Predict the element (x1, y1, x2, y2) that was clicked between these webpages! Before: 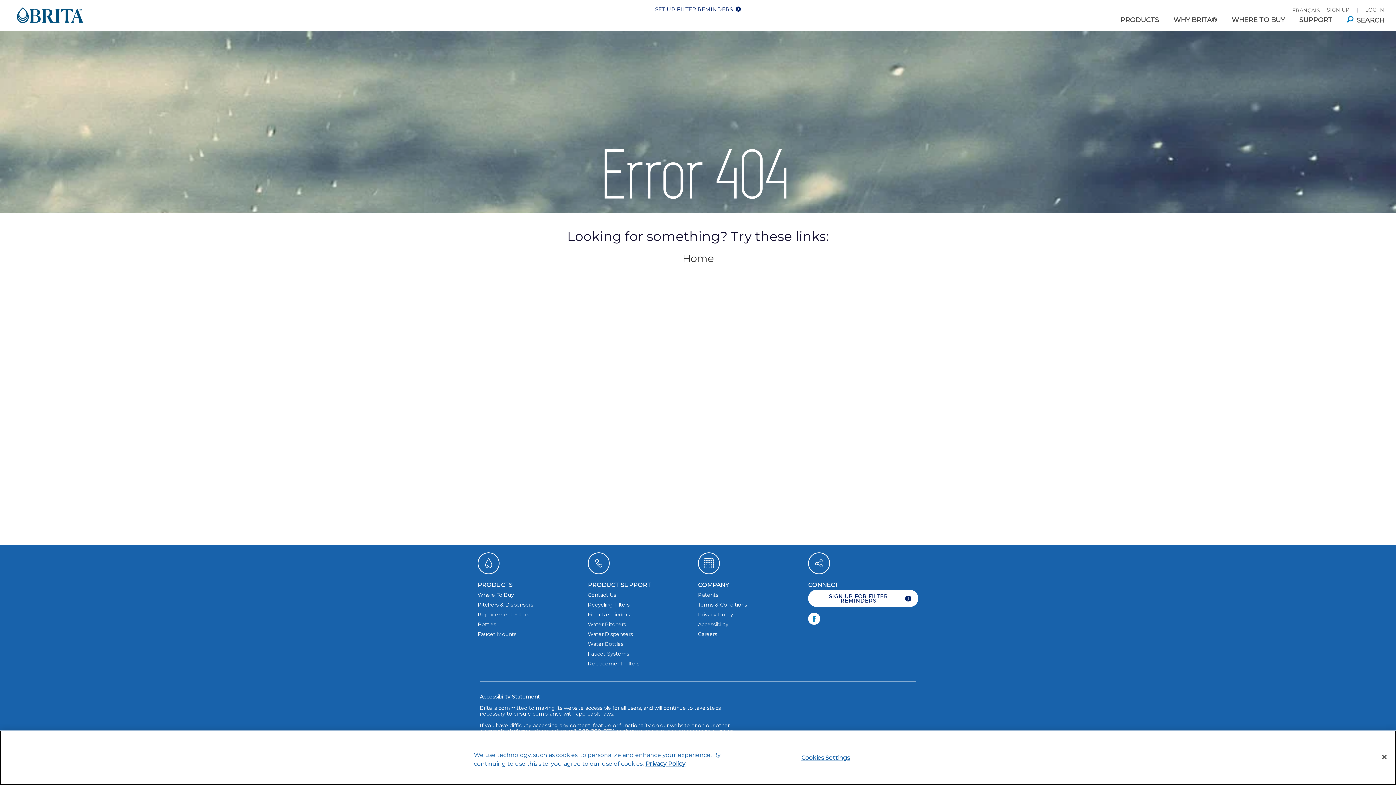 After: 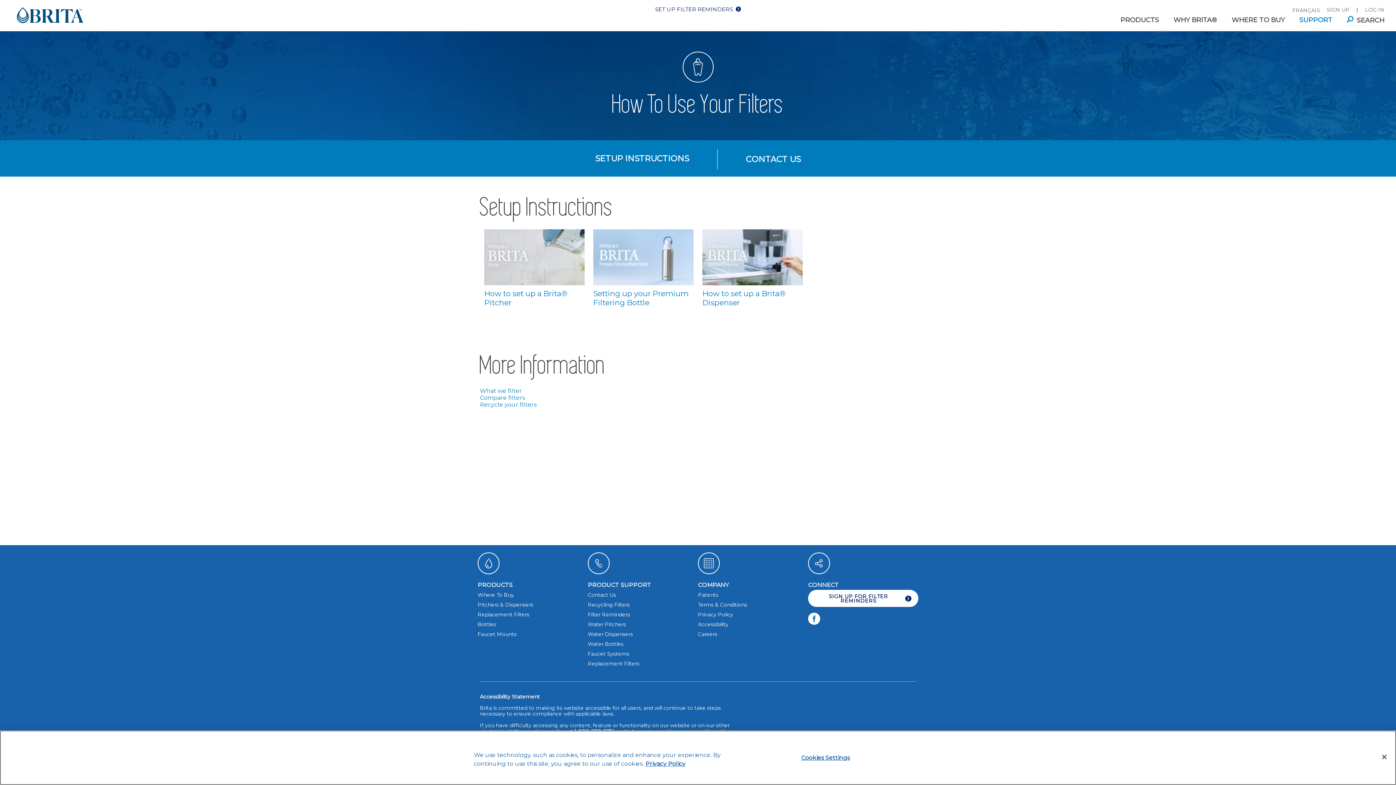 Action: bbox: (588, 660, 639, 667) label: Replacement Filters